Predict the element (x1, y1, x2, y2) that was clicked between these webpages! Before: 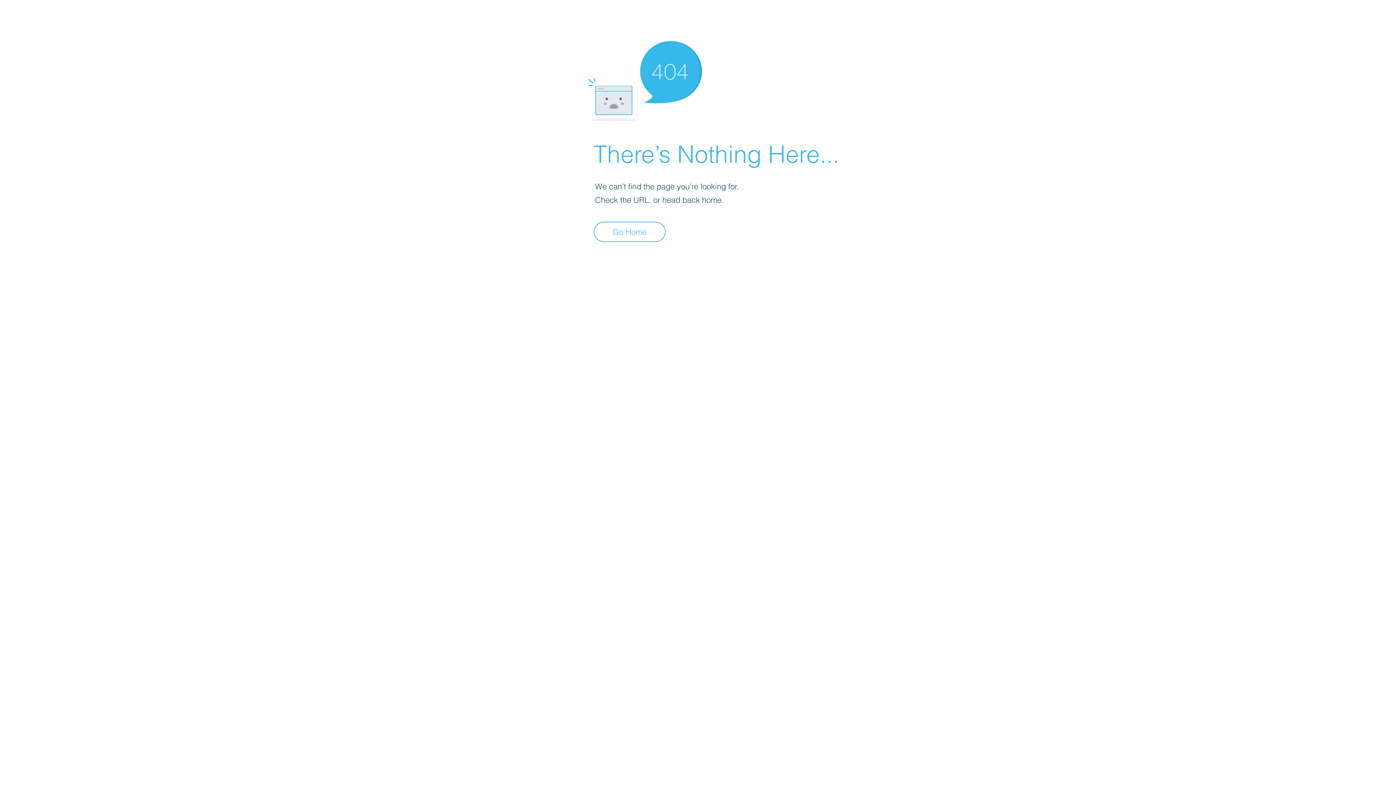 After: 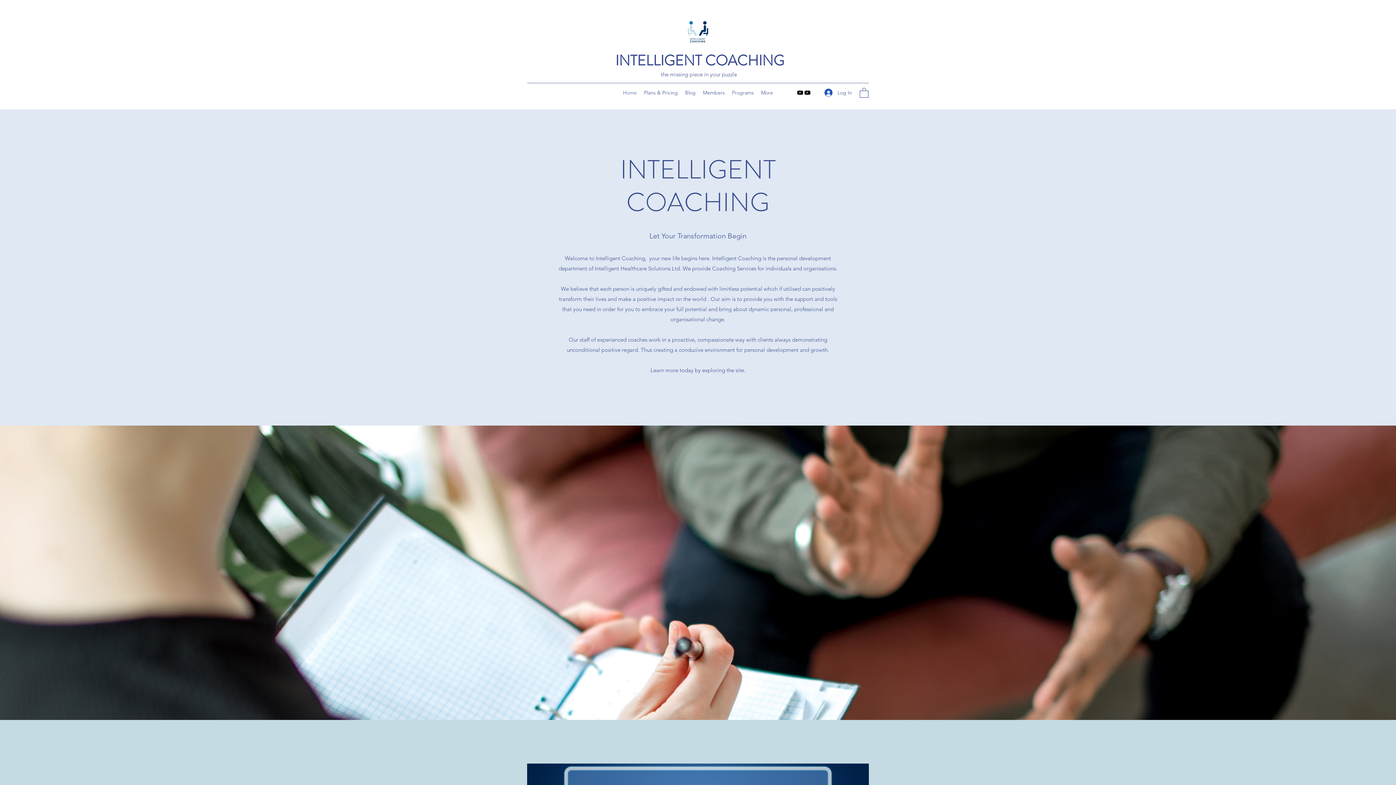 Action: bbox: (593, 221, 665, 242) label: Go Home